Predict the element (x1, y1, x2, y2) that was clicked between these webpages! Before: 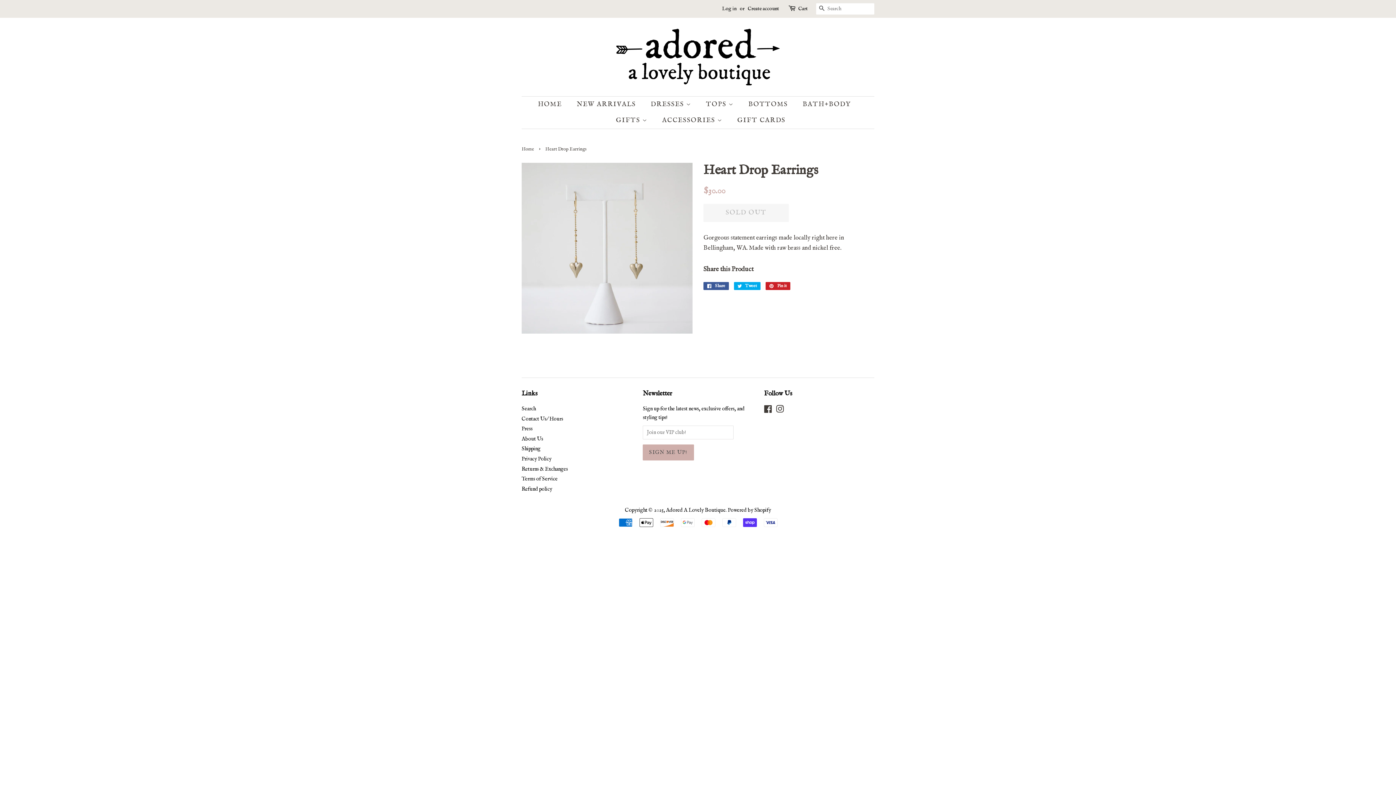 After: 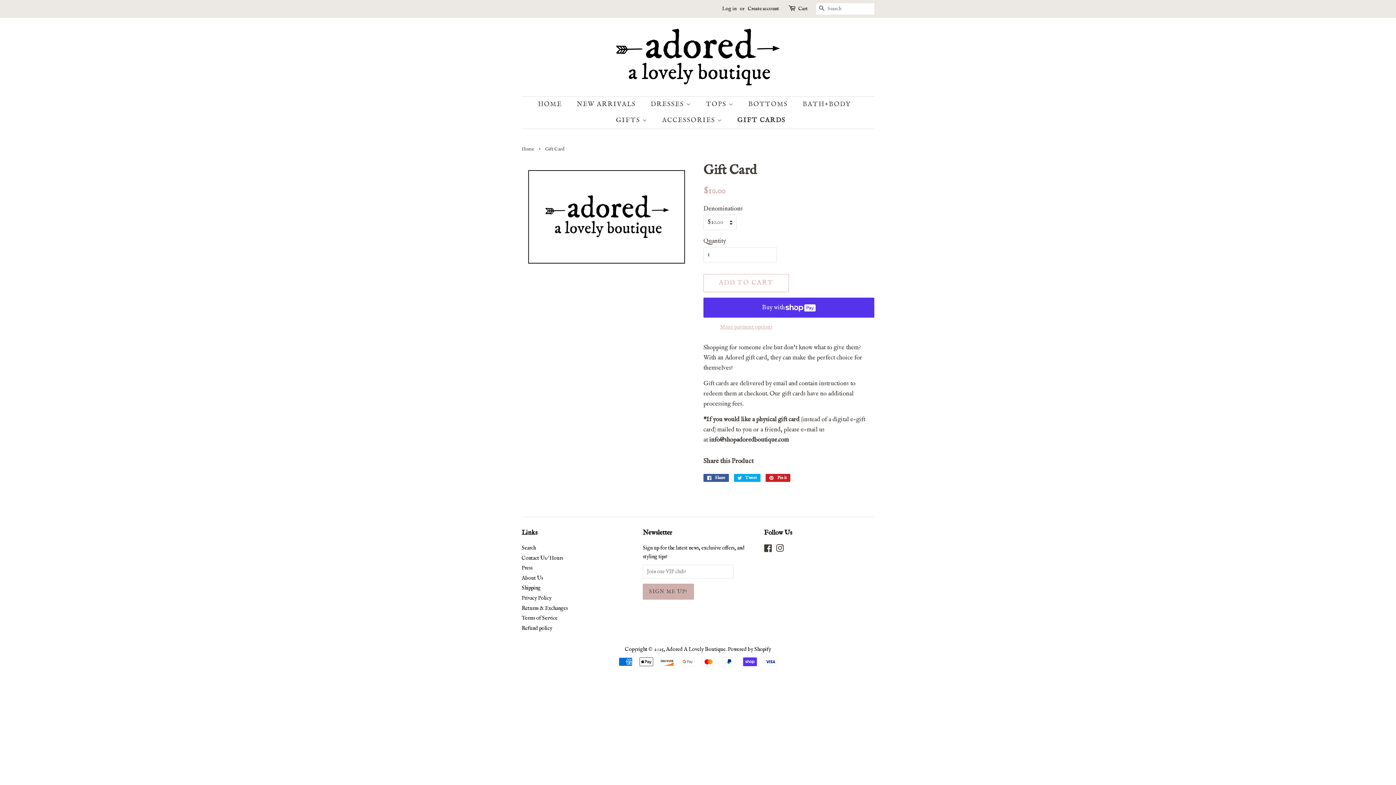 Action: label: GIFT CARDS bbox: (731, 112, 785, 128)